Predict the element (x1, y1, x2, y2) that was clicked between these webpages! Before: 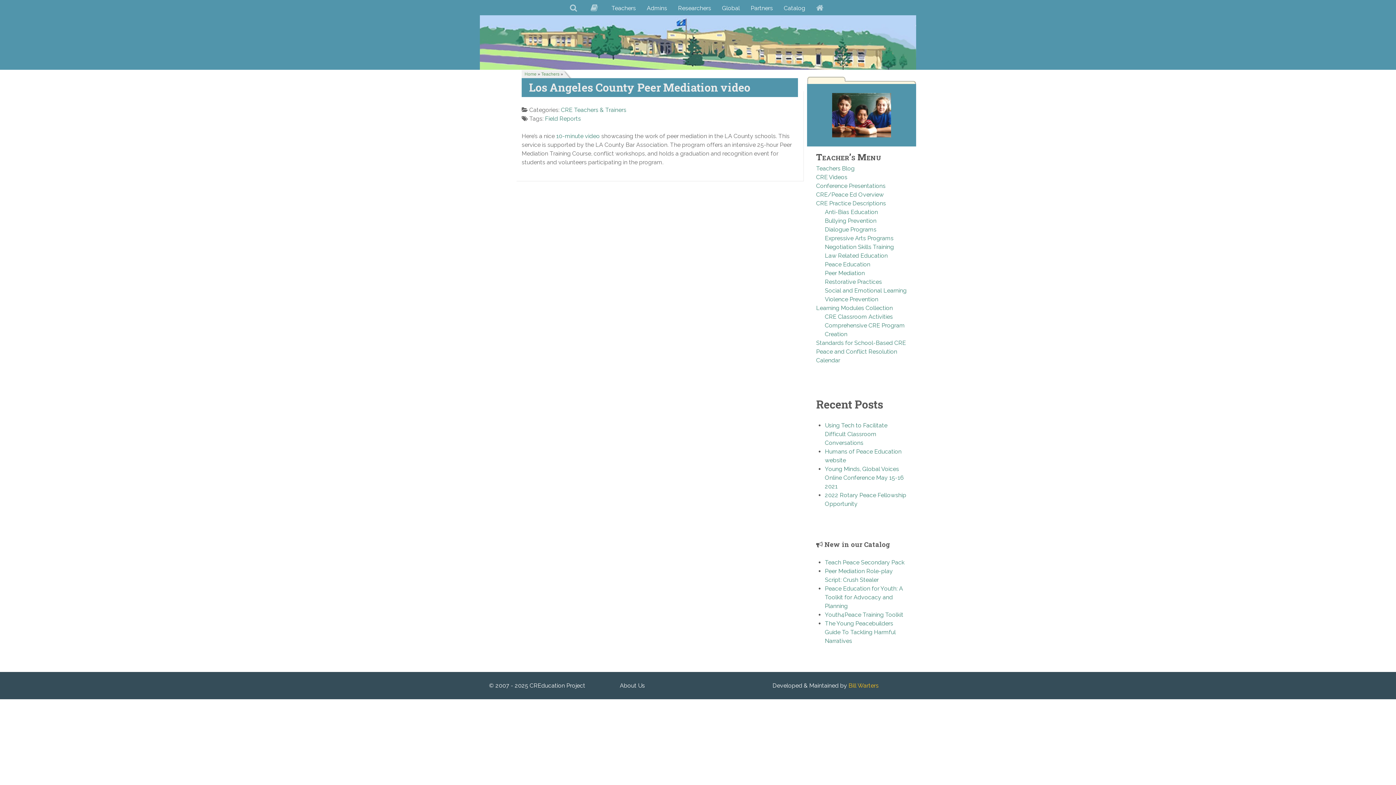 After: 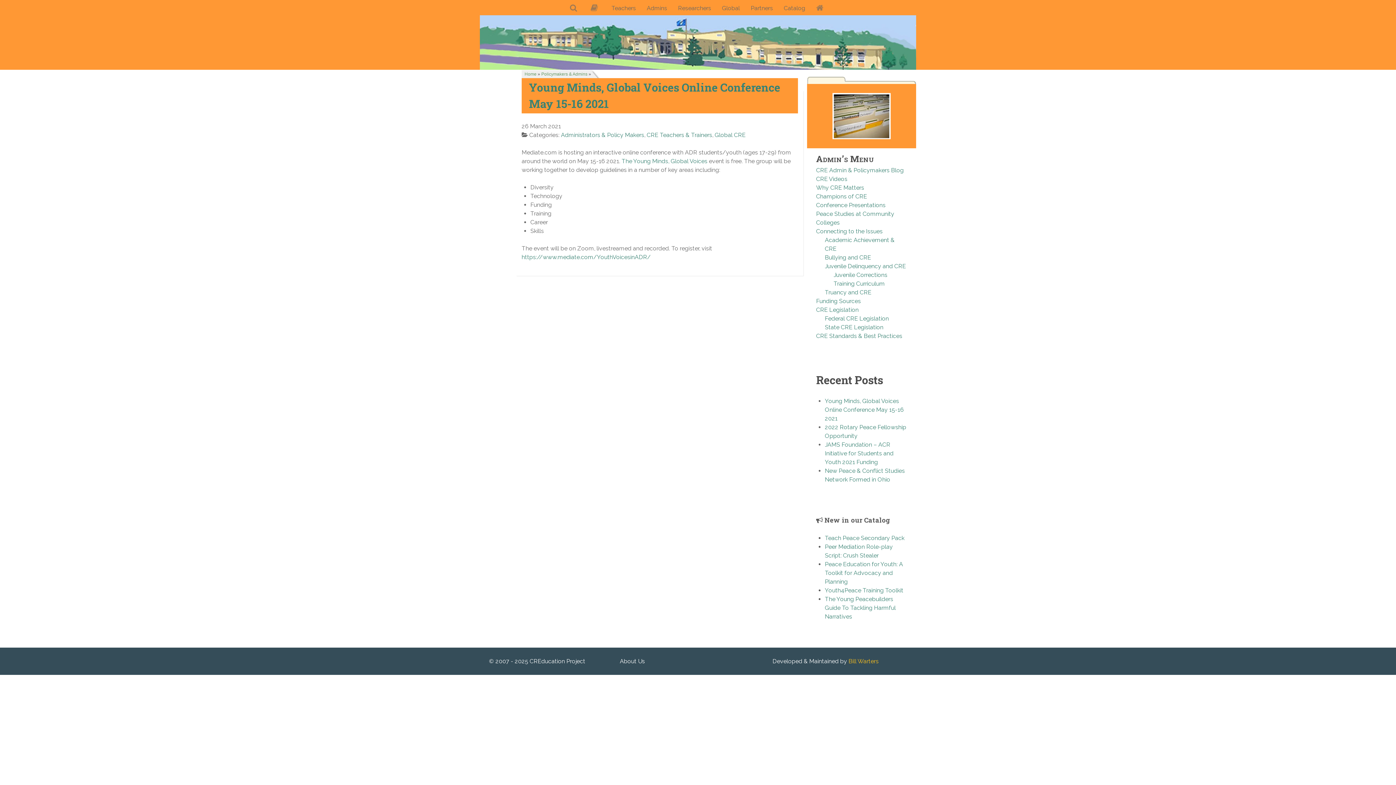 Action: label: Young Minds, Global Voices Online Conference May 15-16 2021 bbox: (825, 465, 904, 490)